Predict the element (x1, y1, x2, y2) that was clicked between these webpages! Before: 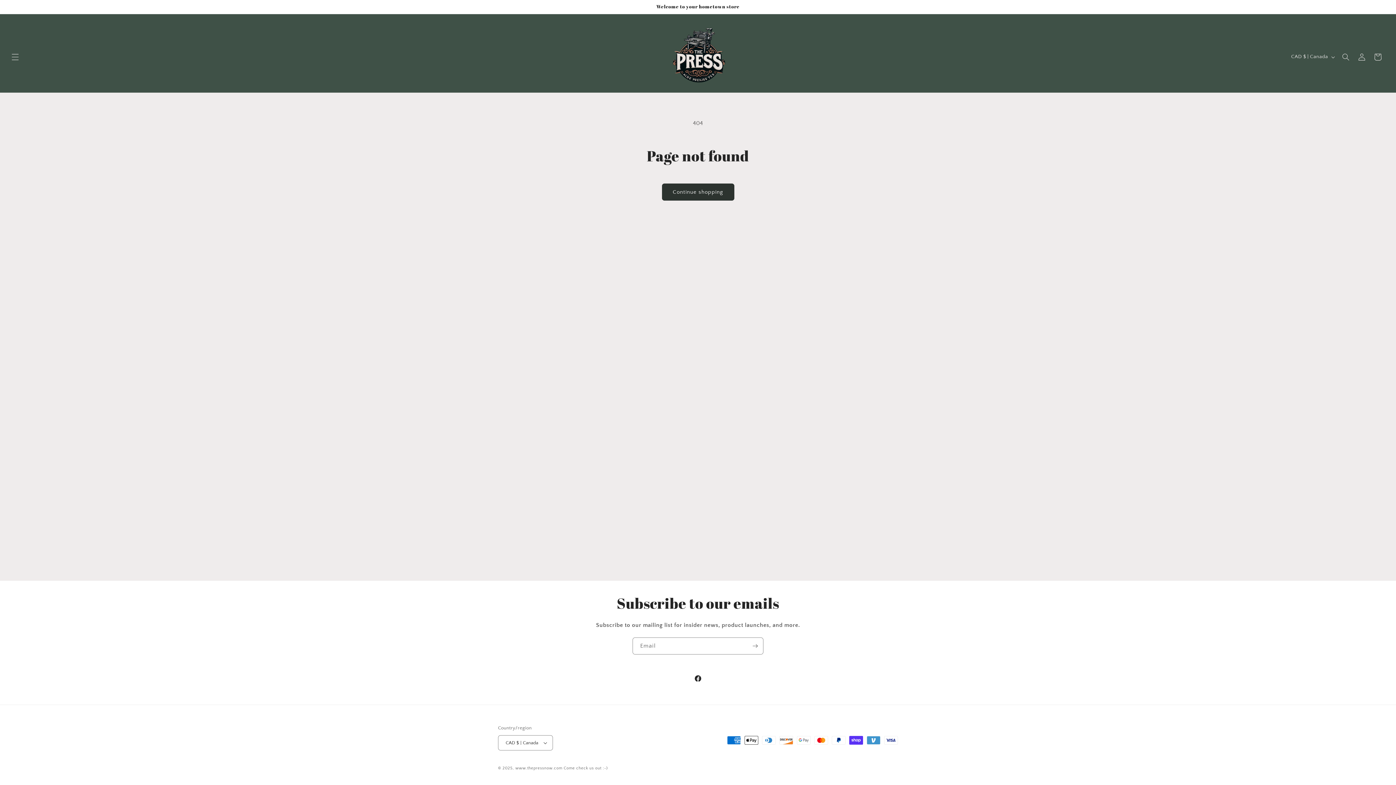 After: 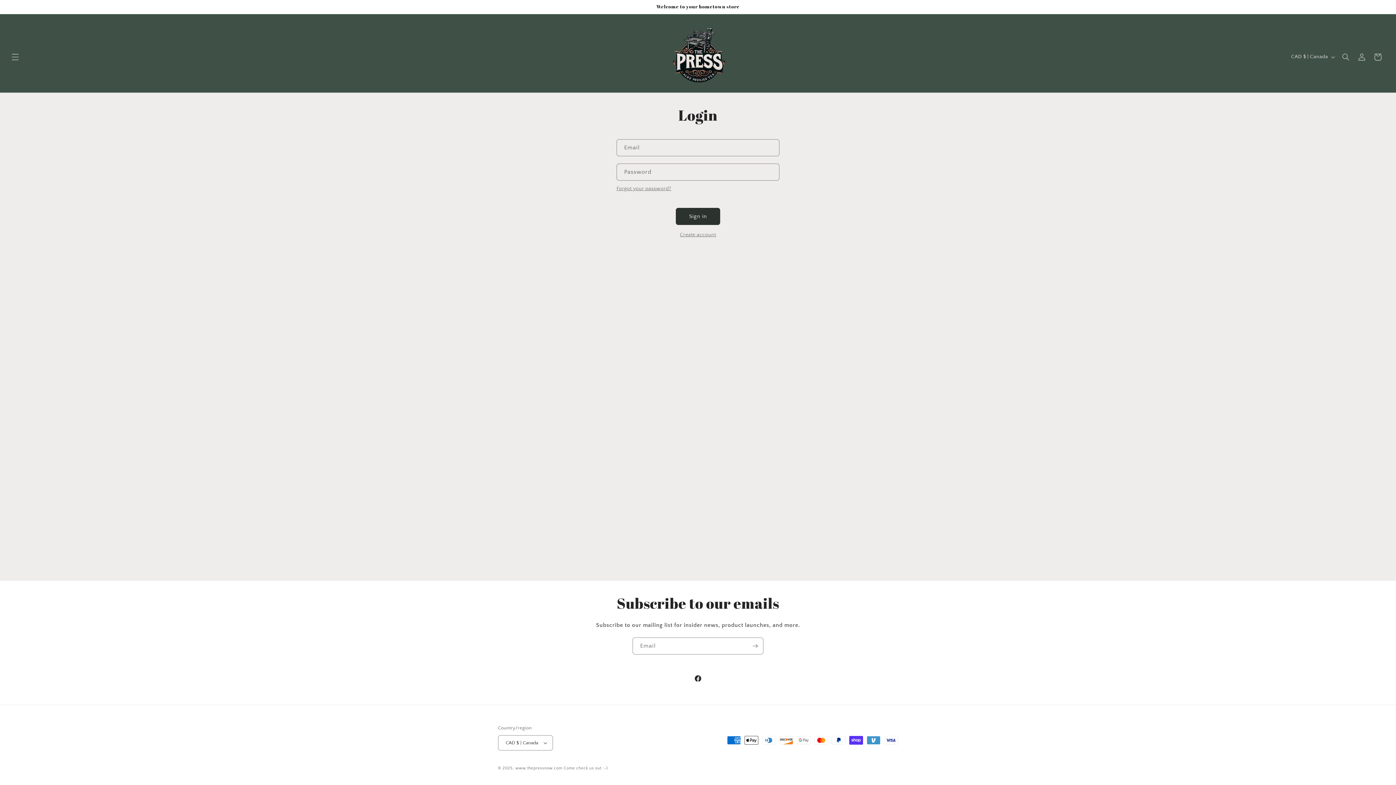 Action: bbox: (1354, 48, 1370, 64) label: Log in